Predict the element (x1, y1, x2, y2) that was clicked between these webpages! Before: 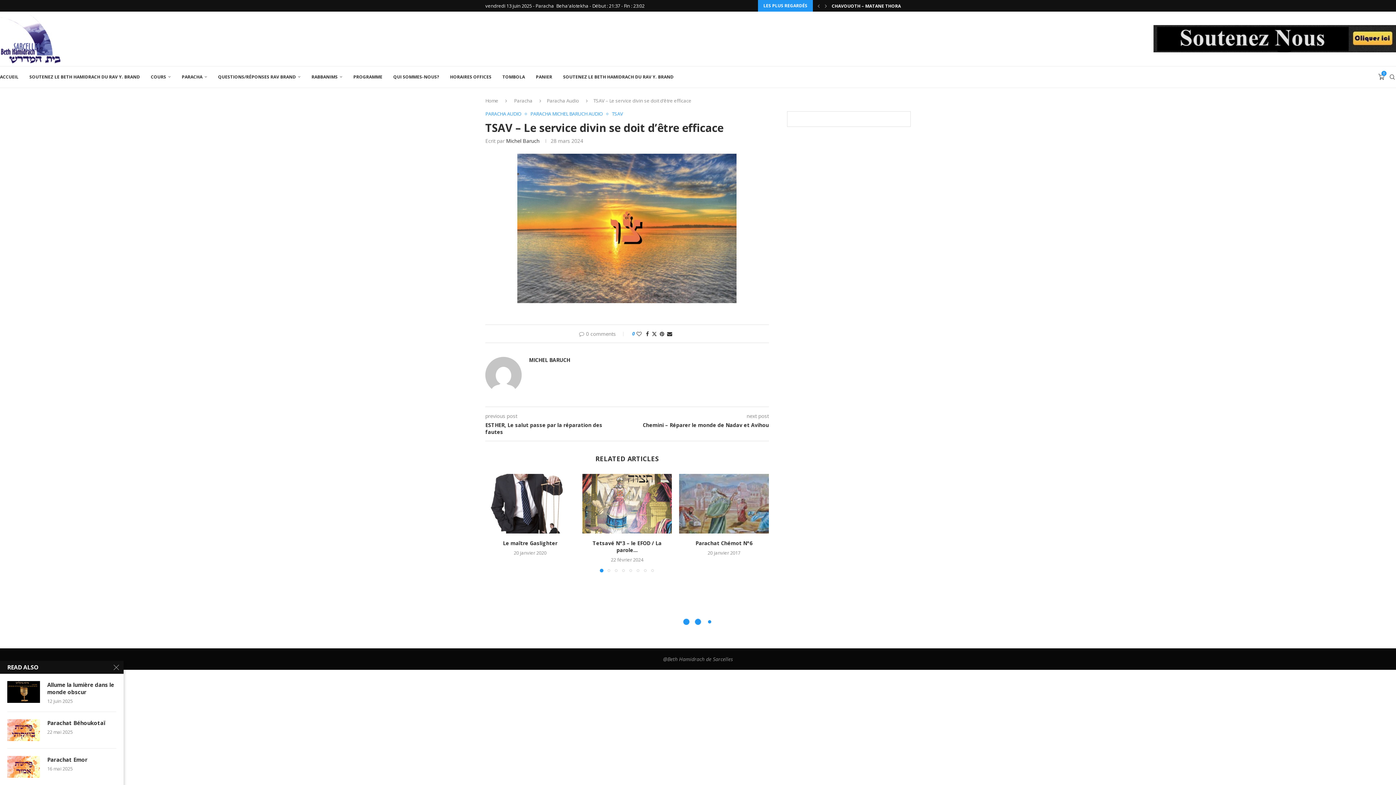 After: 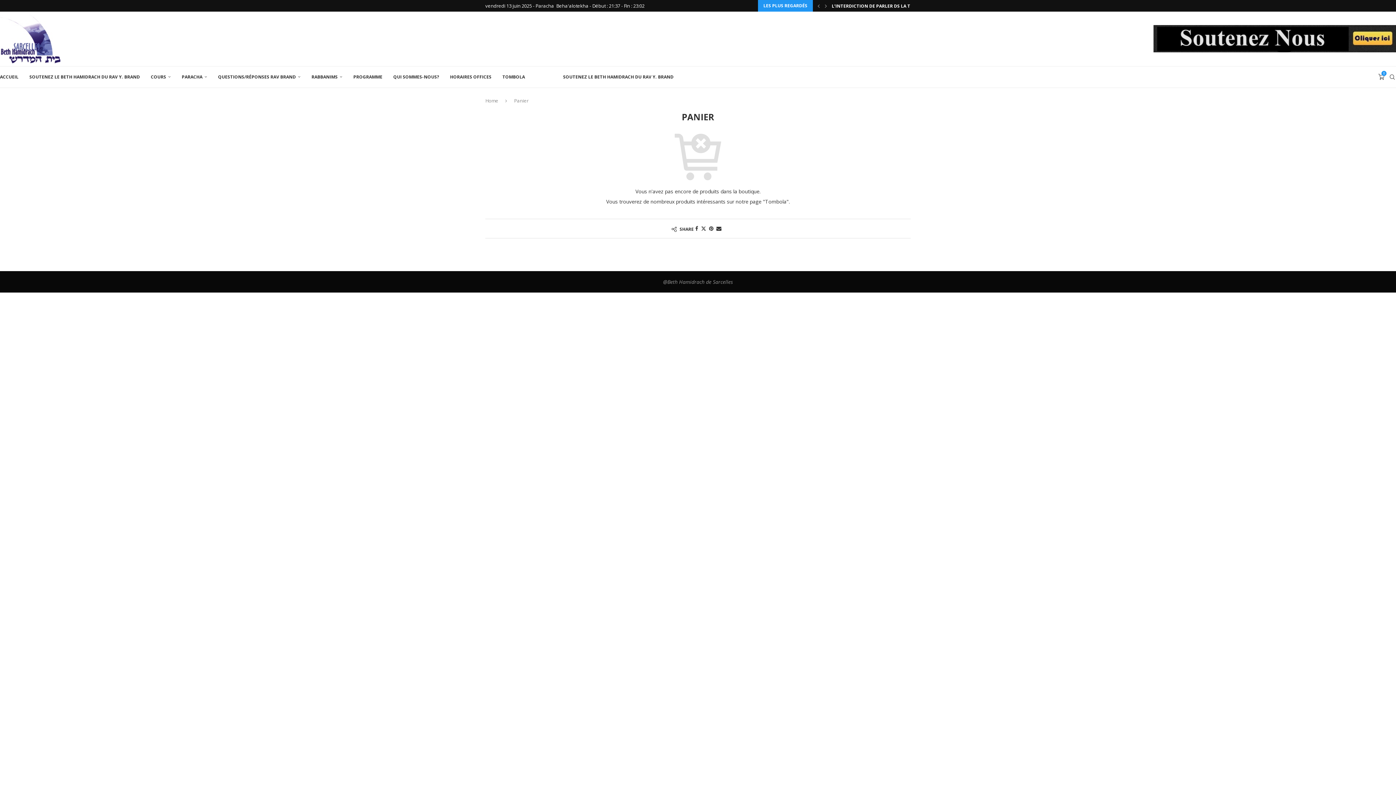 Action: bbox: (536, 66, 552, 87) label: PANIER